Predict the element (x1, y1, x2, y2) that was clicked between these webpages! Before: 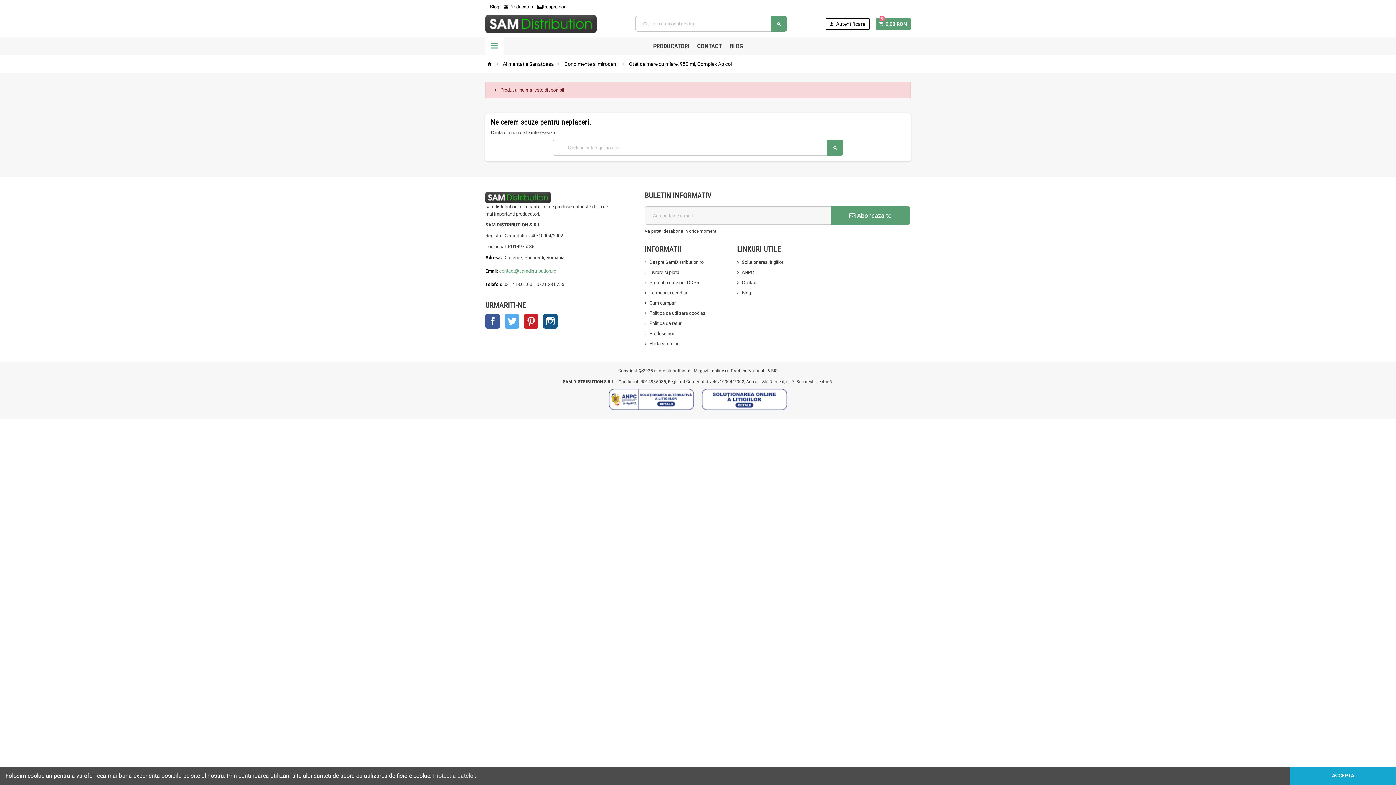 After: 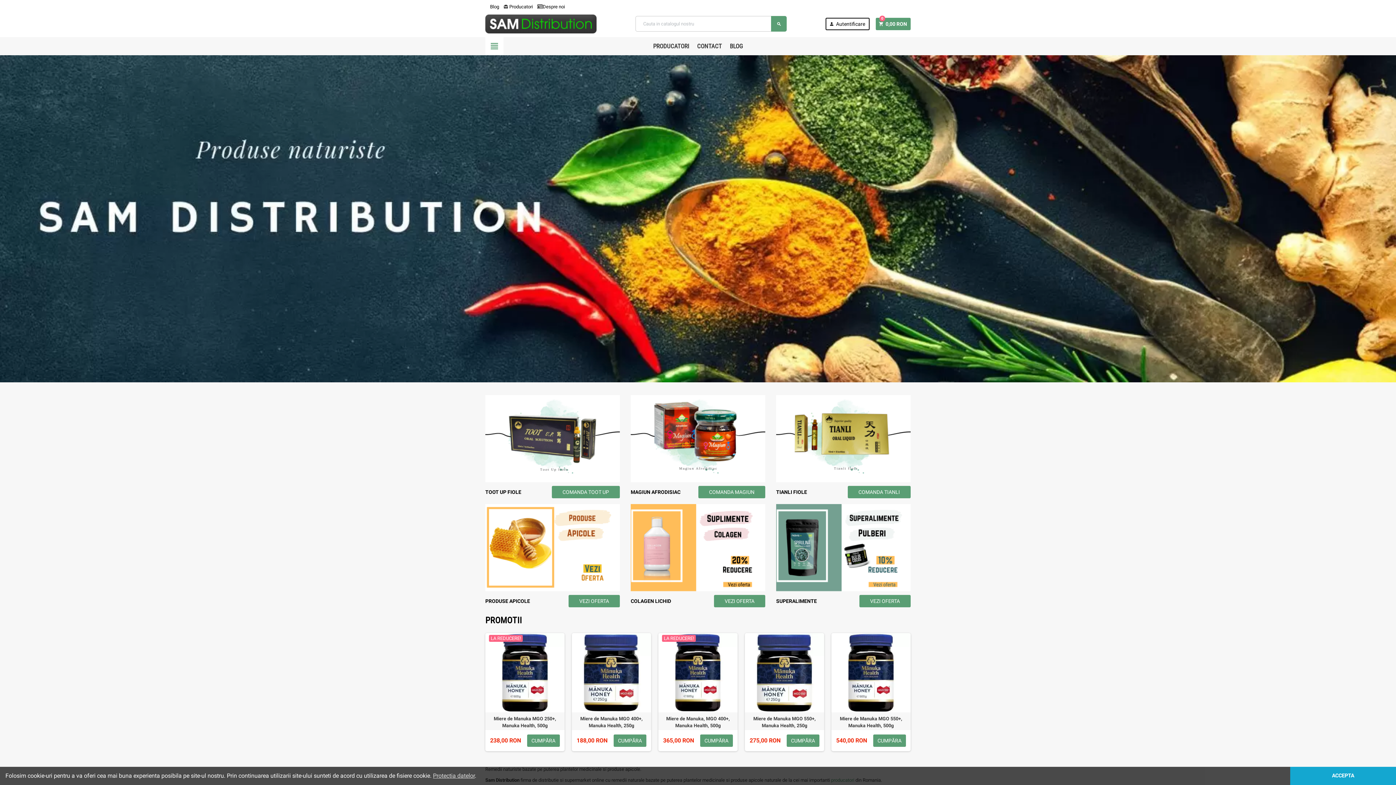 Action: label:  bbox: (487, 61, 492, 66)